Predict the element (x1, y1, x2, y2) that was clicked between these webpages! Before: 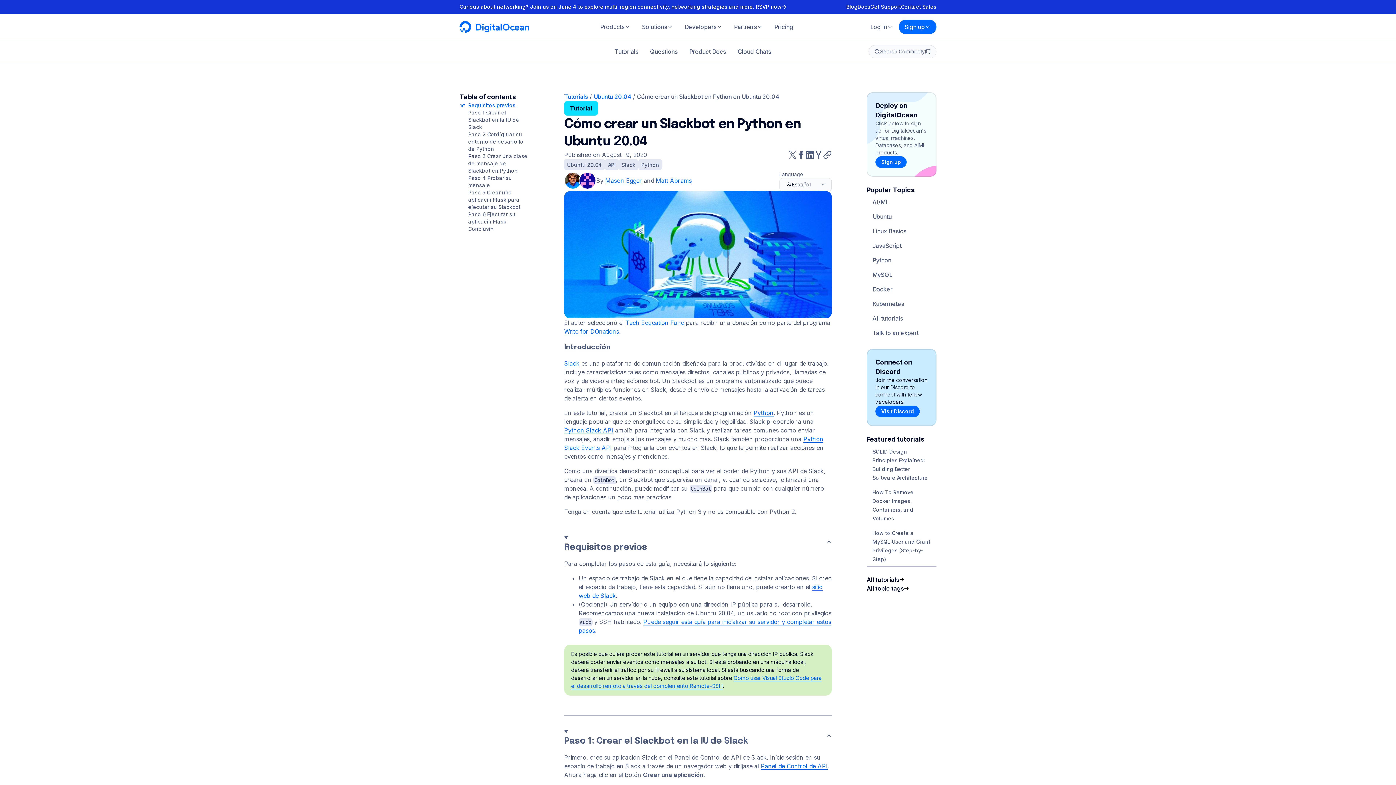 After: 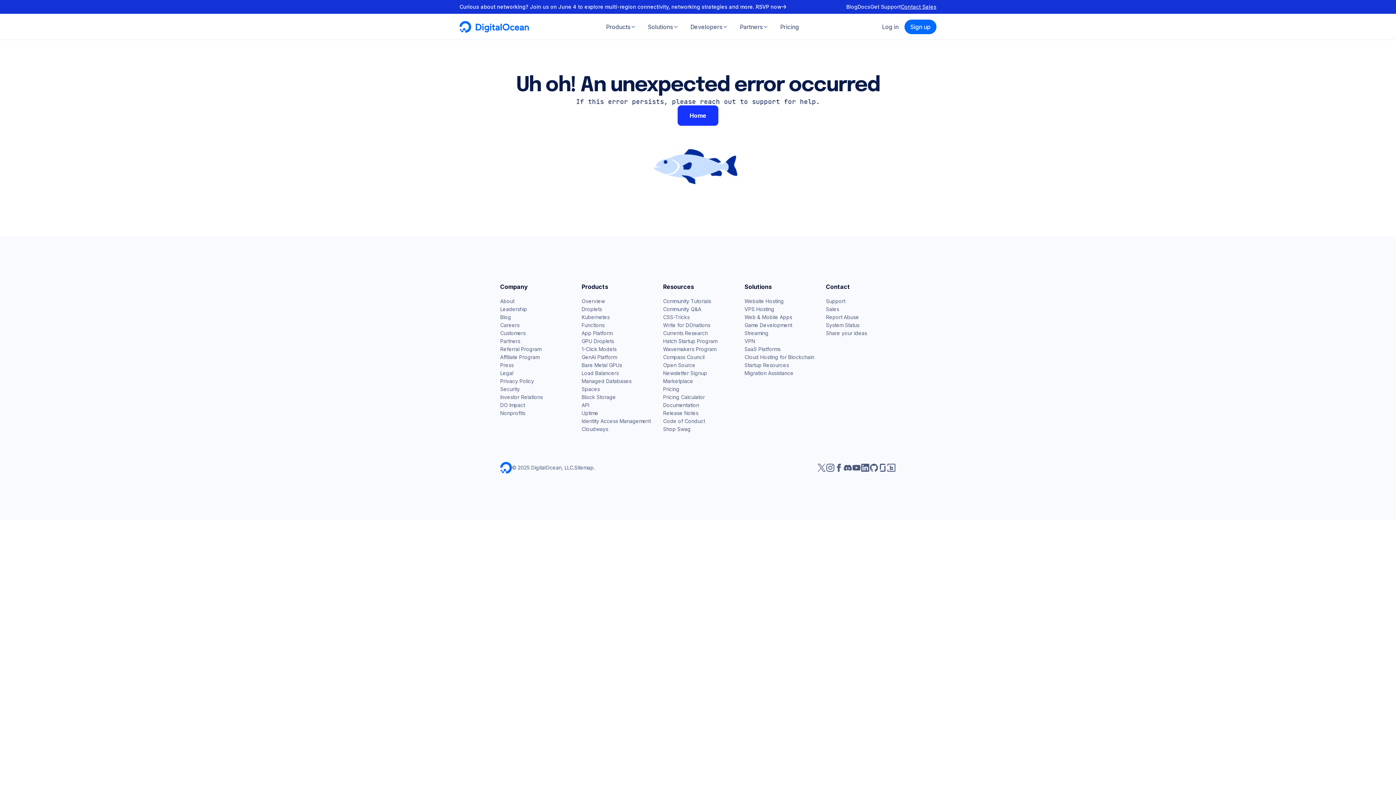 Action: label: Contact Sales bbox: (901, 3, 936, 10)